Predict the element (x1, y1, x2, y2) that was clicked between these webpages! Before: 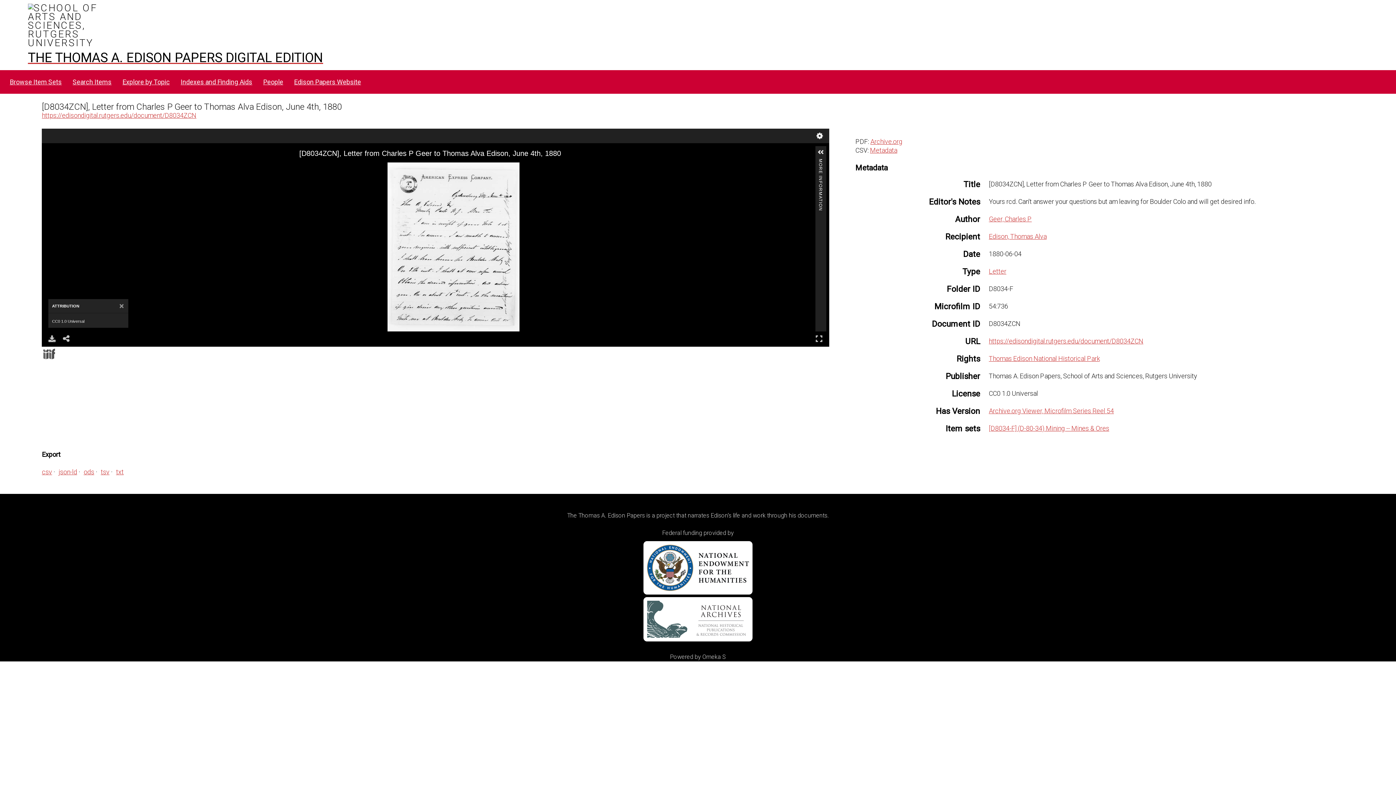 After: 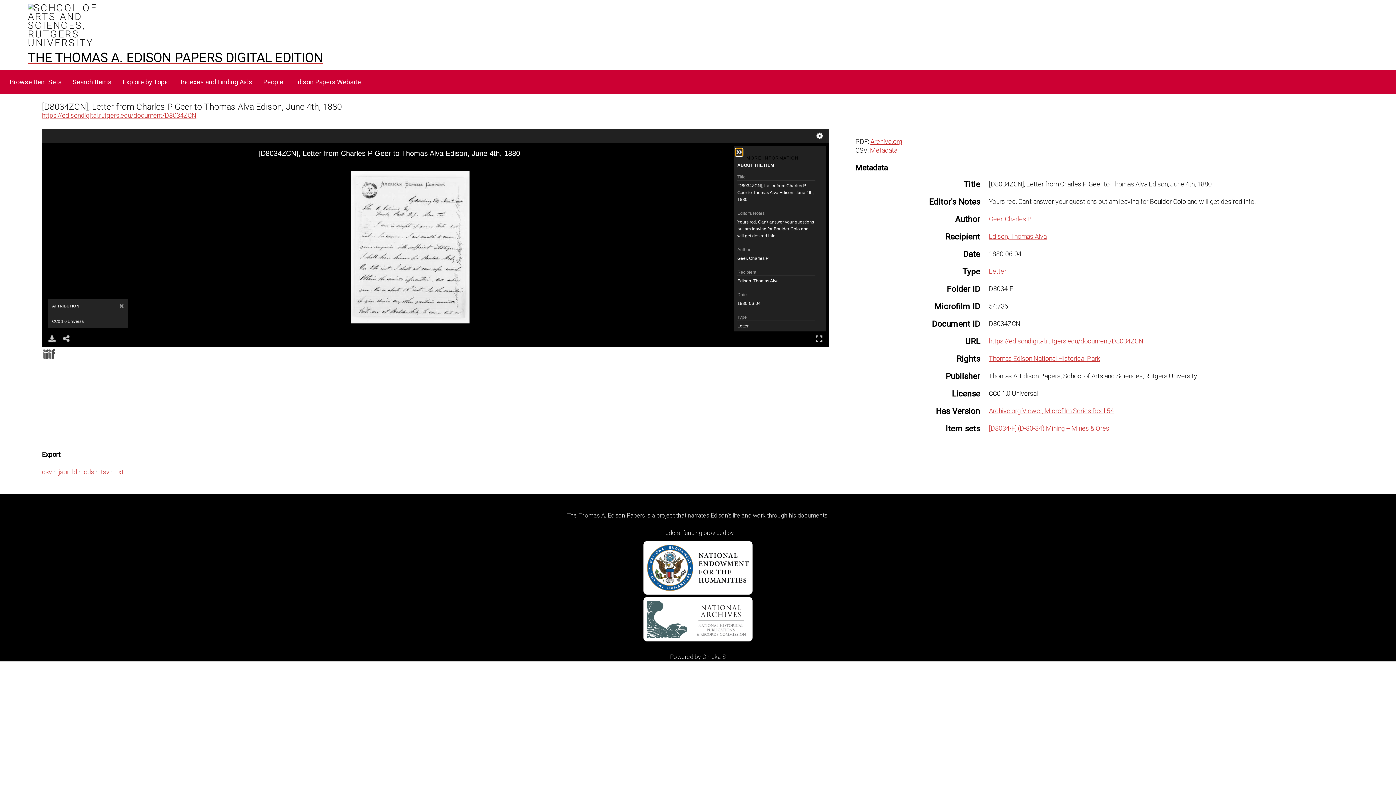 Action: bbox: (817, 148, 824, 156)